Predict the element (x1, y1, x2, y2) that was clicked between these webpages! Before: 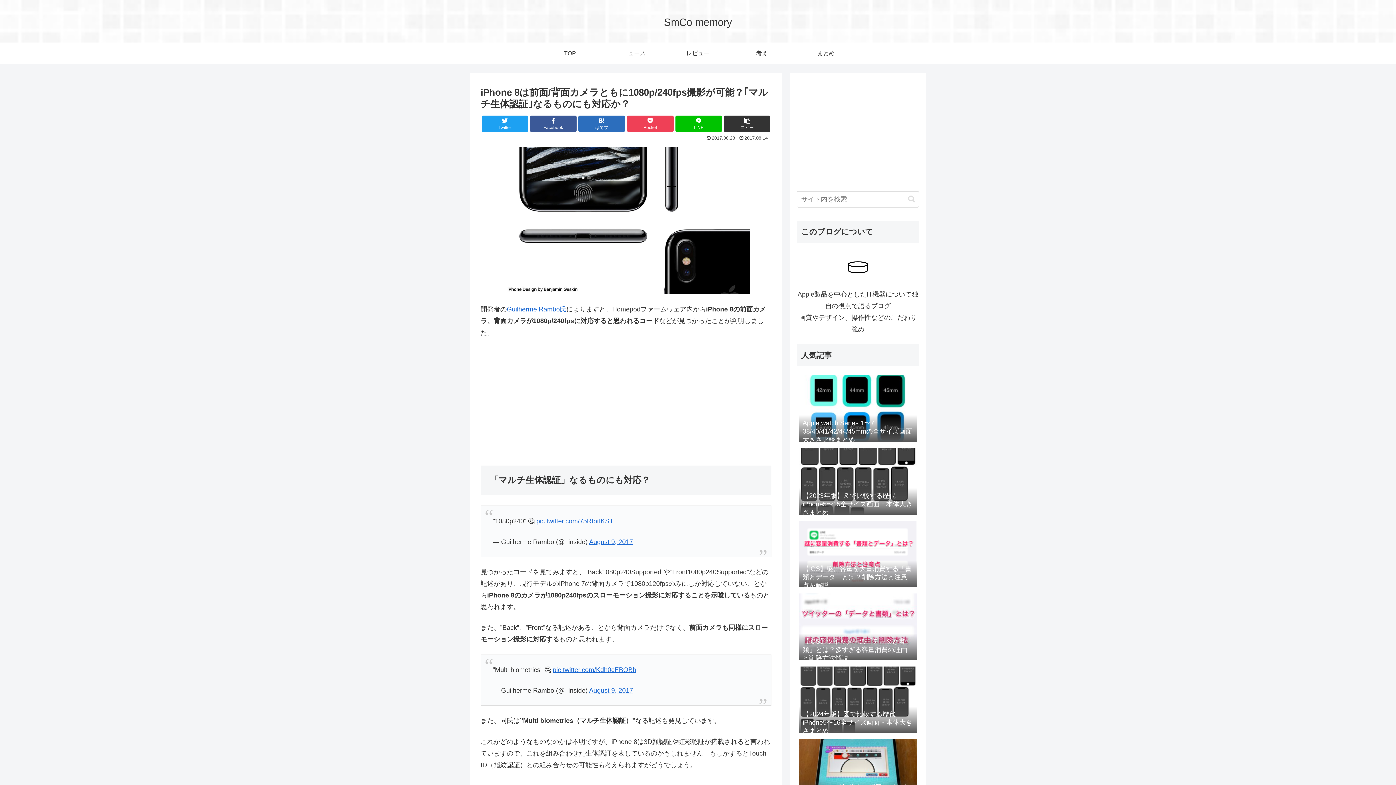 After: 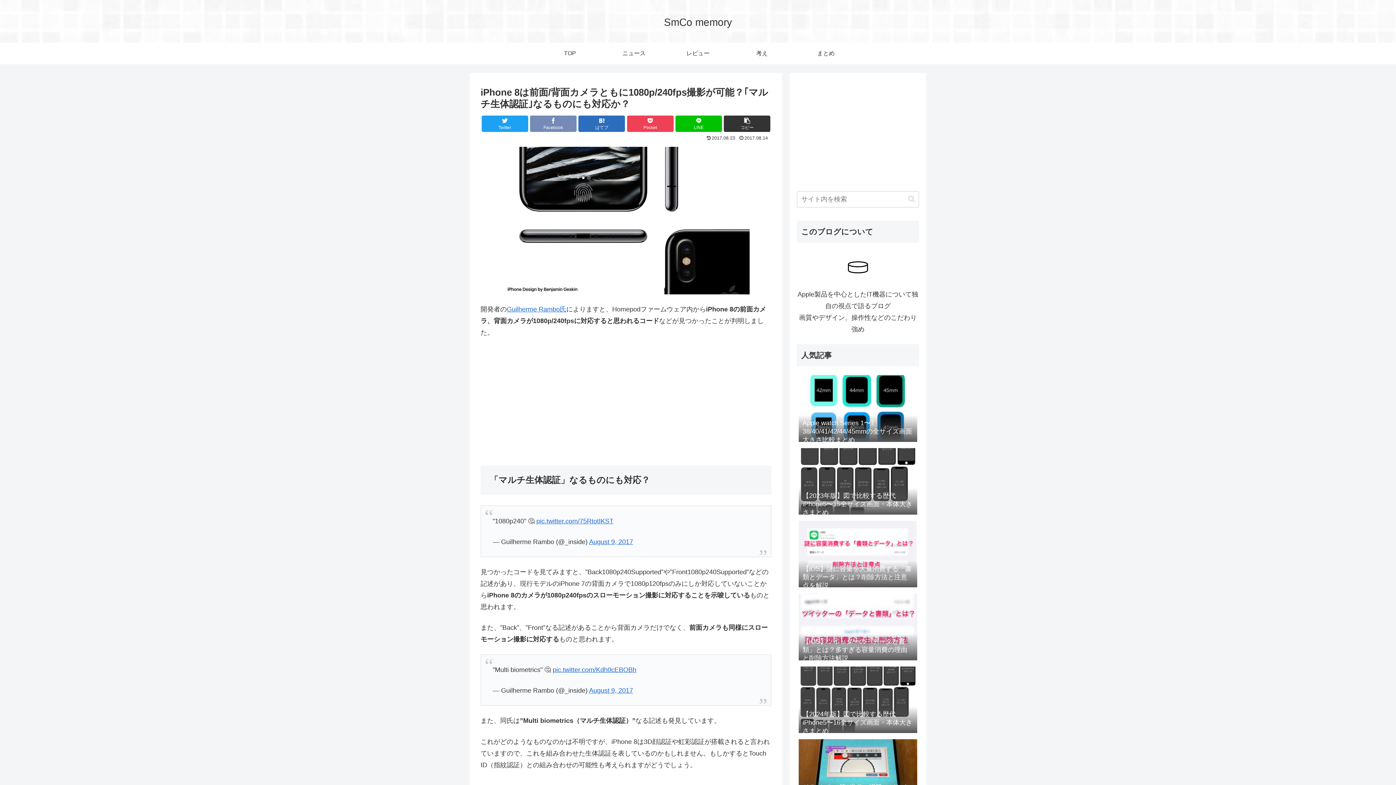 Action: bbox: (530, 115, 576, 131) label: Facebook